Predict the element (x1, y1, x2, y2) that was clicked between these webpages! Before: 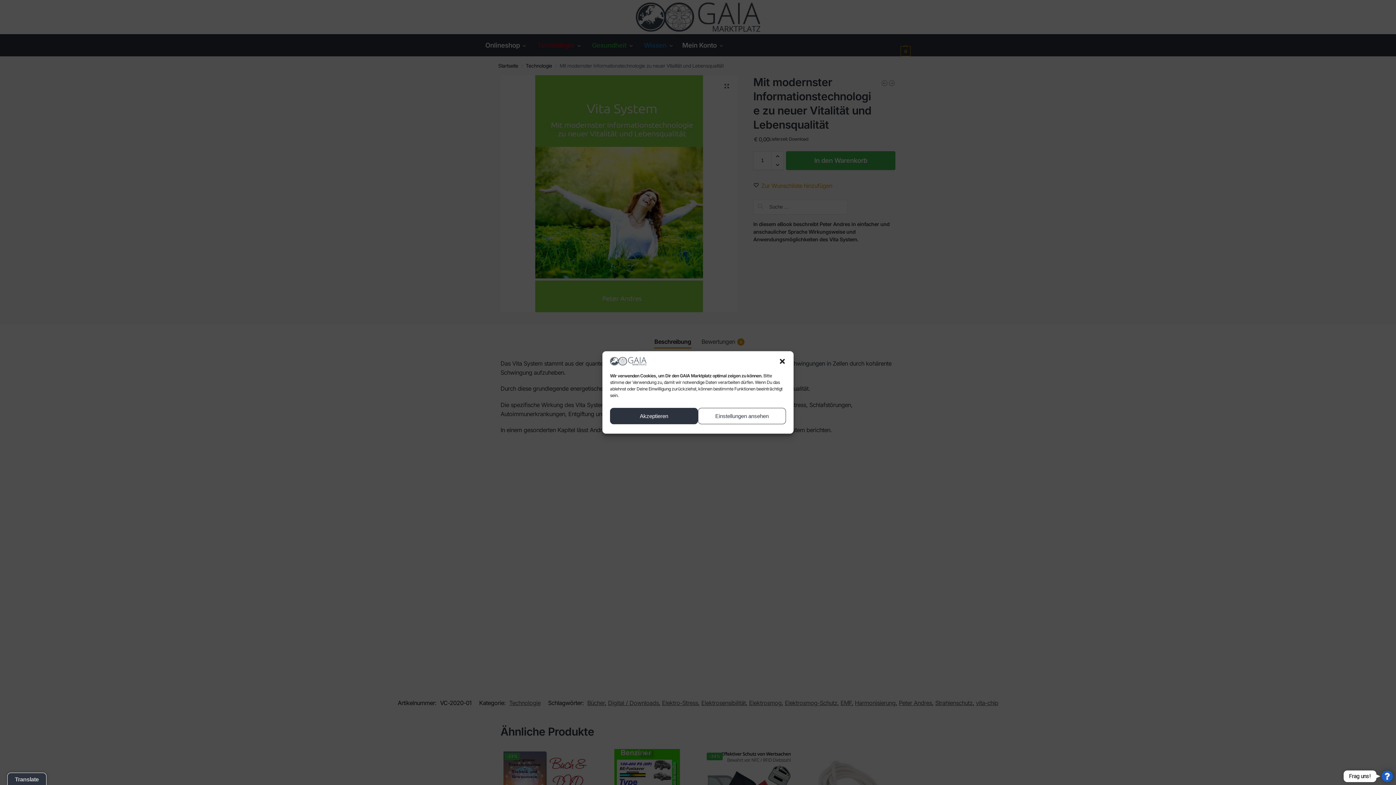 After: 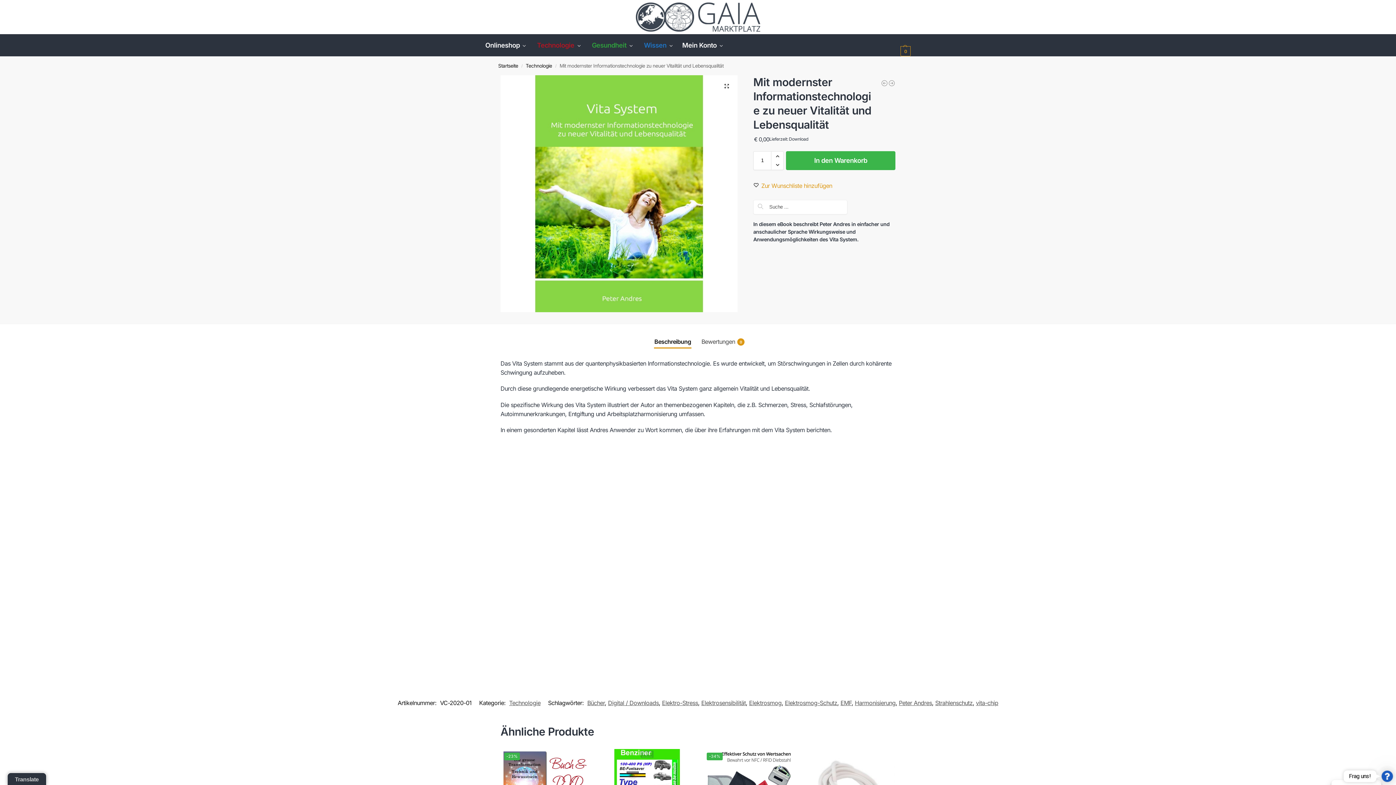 Action: label: Dialog schliessen bbox: (778, 357, 786, 365)